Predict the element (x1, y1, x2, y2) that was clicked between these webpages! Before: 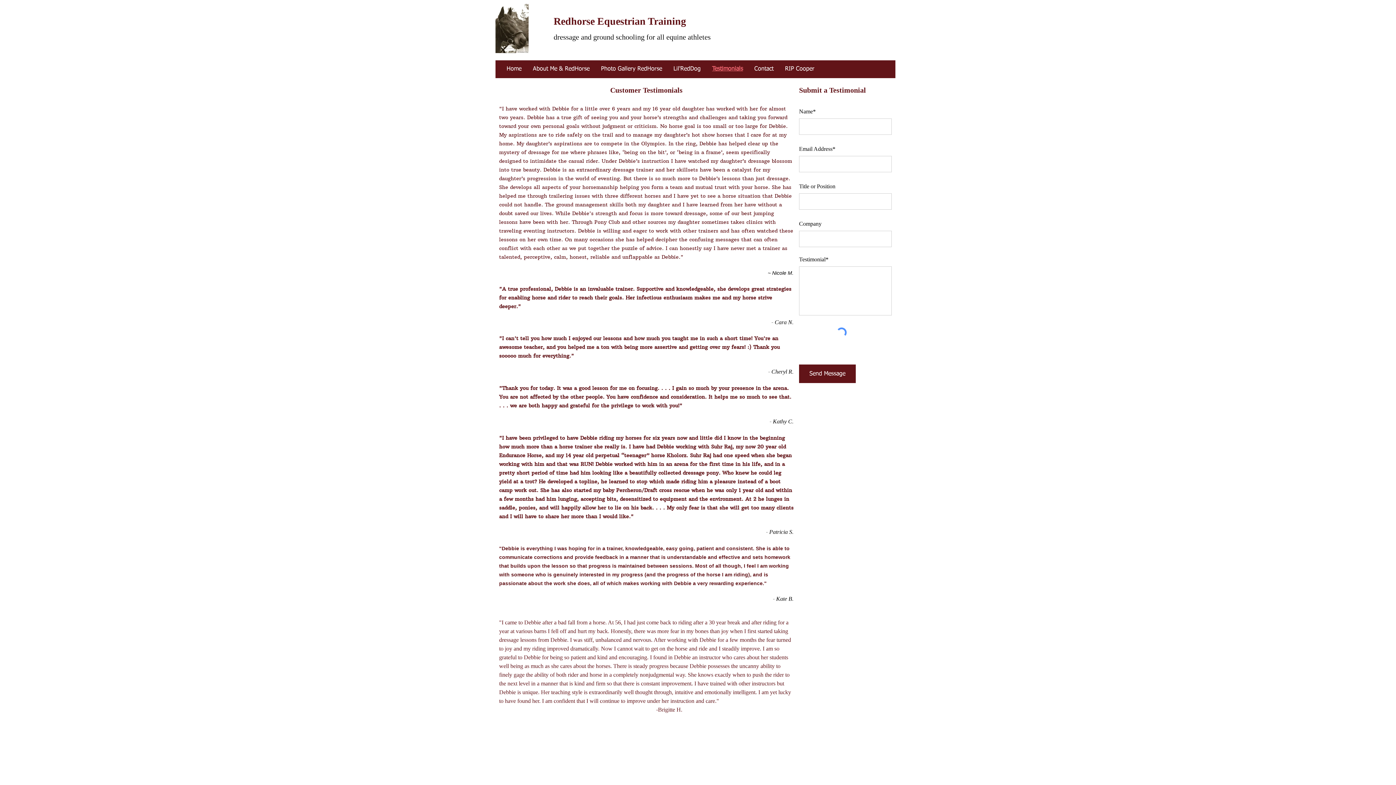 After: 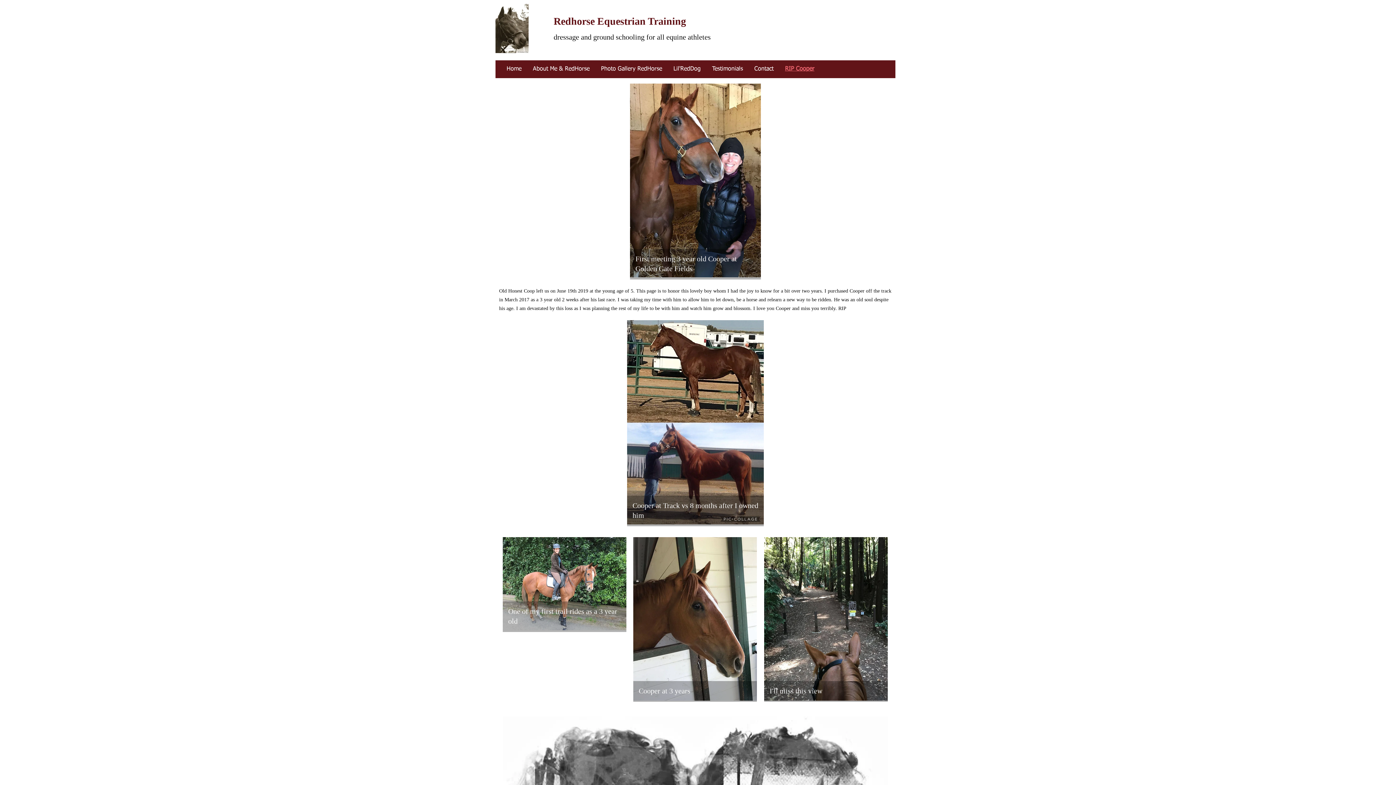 Action: label: RIP Cooper bbox: (779, 65, 820, 73)